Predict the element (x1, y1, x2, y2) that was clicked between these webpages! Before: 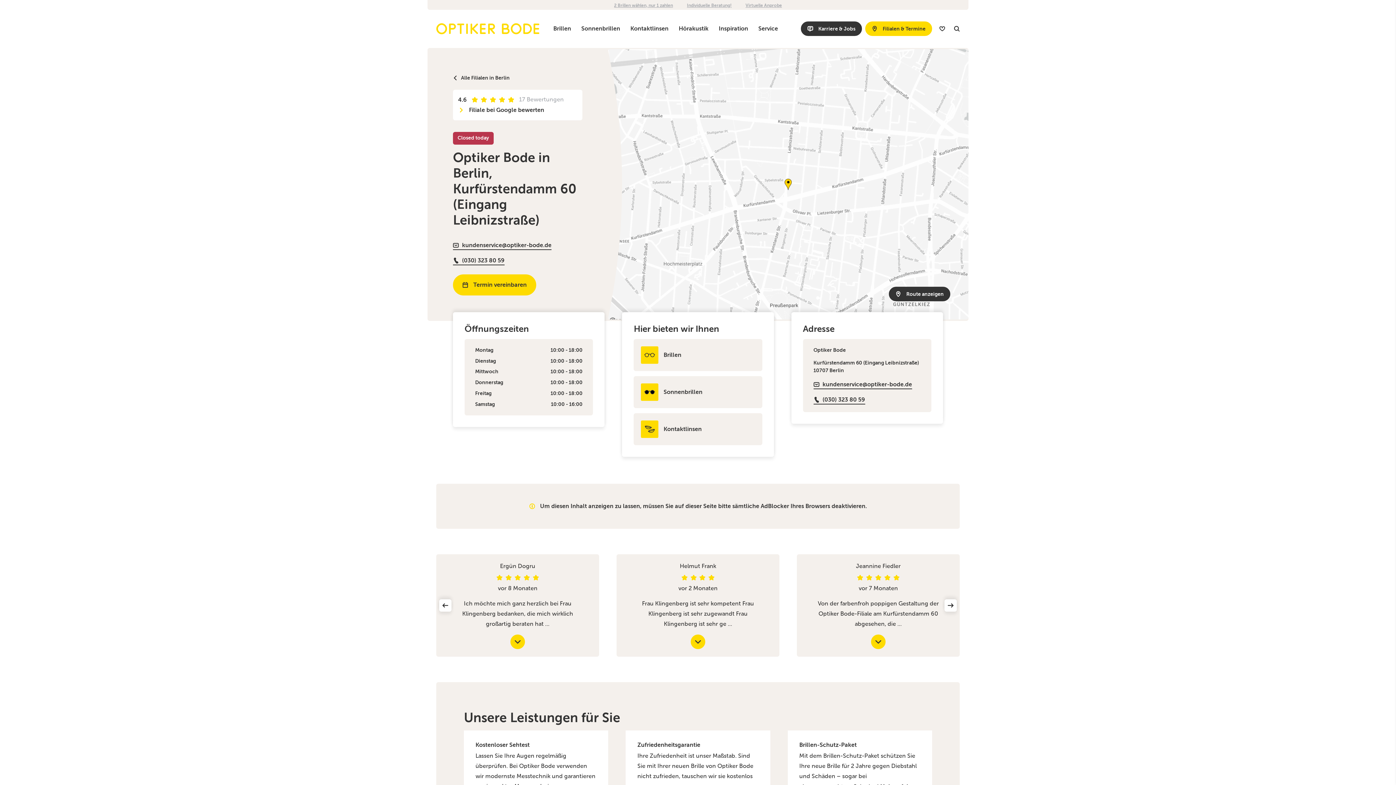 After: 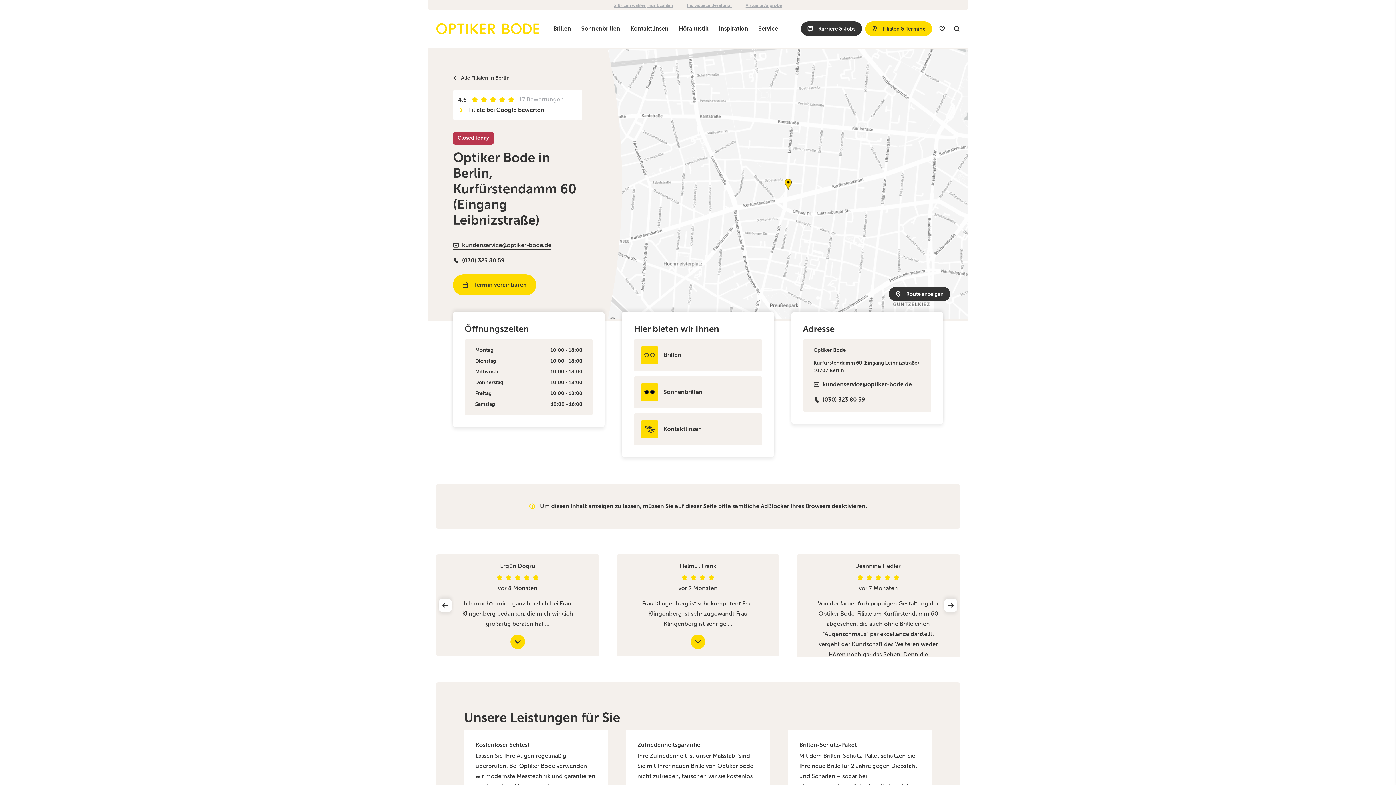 Action: bbox: (871, 635, 885, 649)